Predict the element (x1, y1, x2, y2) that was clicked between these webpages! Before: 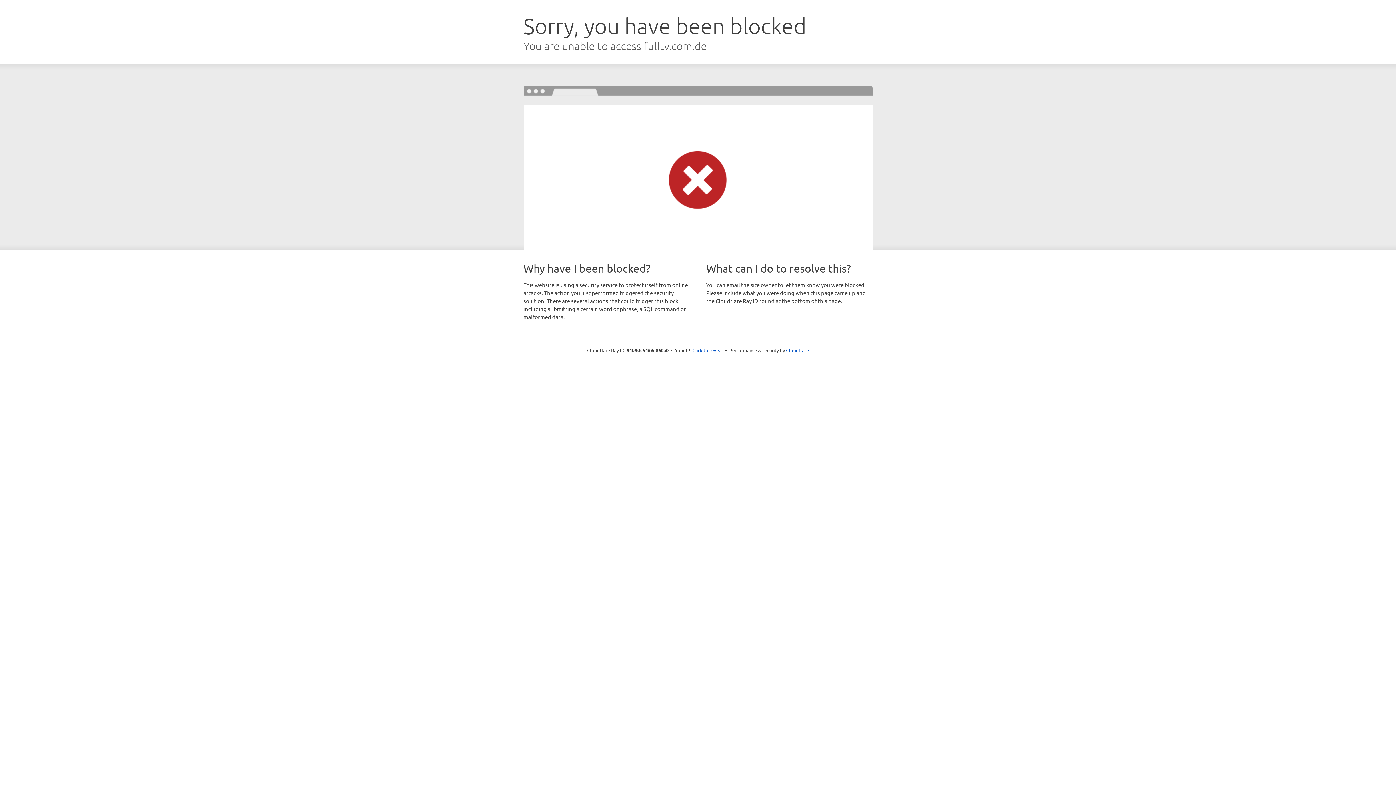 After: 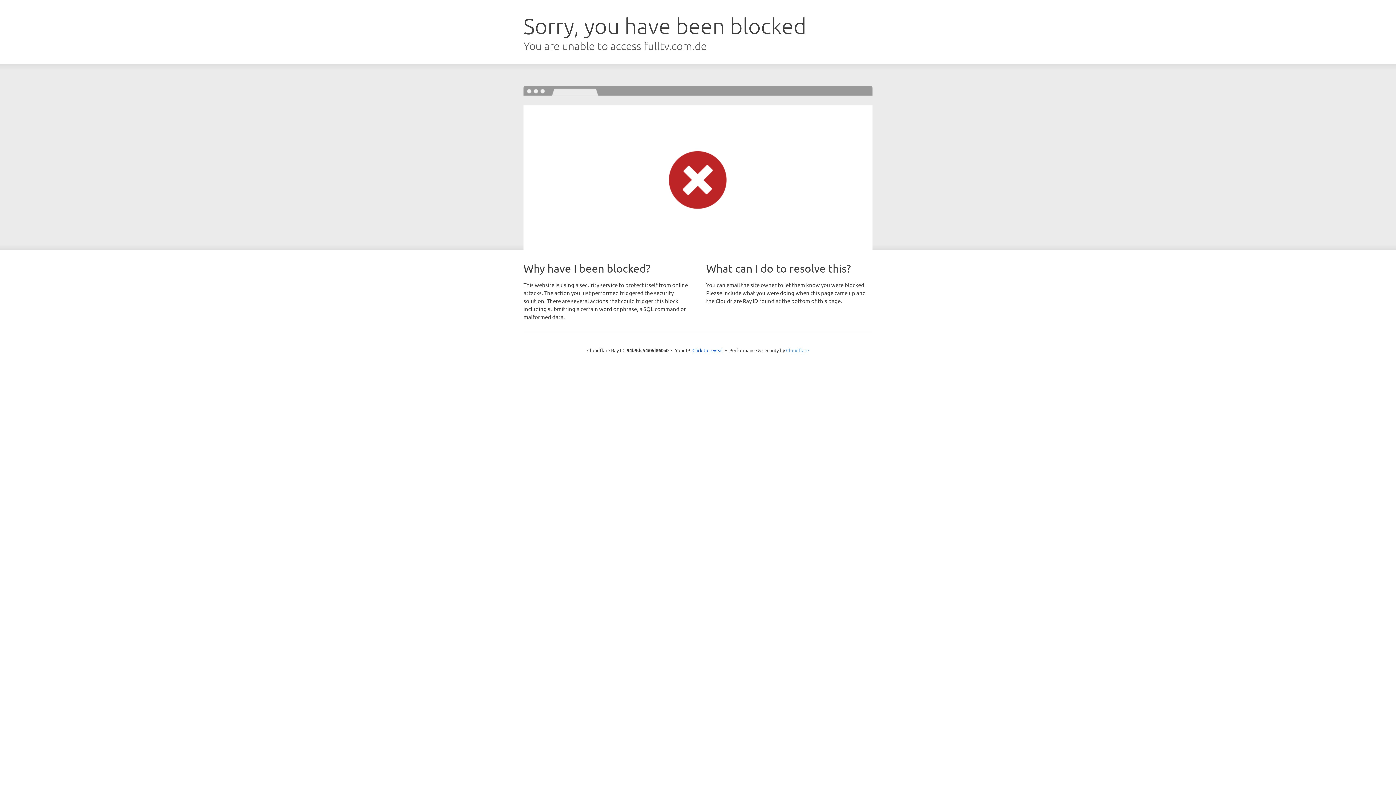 Action: label: Cloudflare bbox: (786, 347, 809, 353)